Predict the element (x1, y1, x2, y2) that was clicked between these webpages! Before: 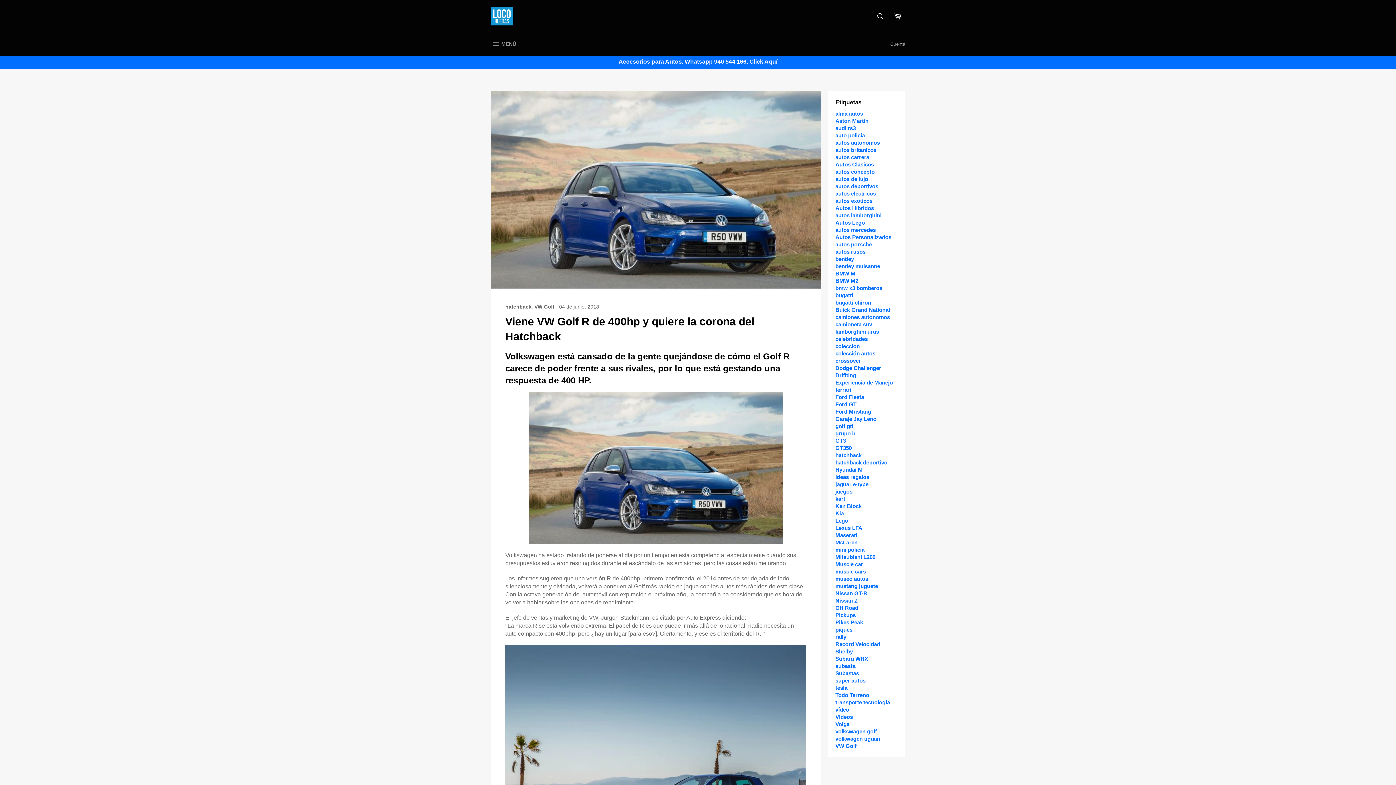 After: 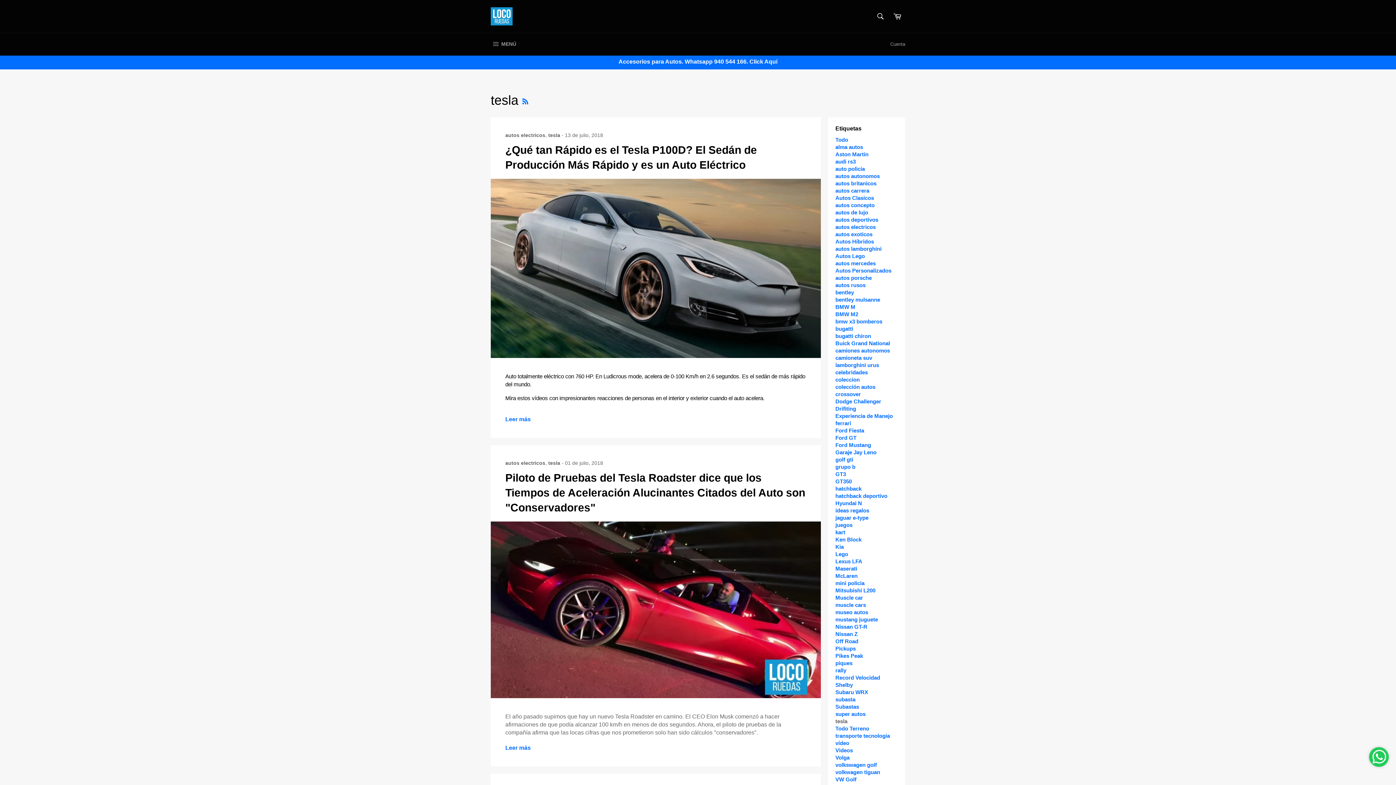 Action: bbox: (835, 685, 847, 691) label: tesla